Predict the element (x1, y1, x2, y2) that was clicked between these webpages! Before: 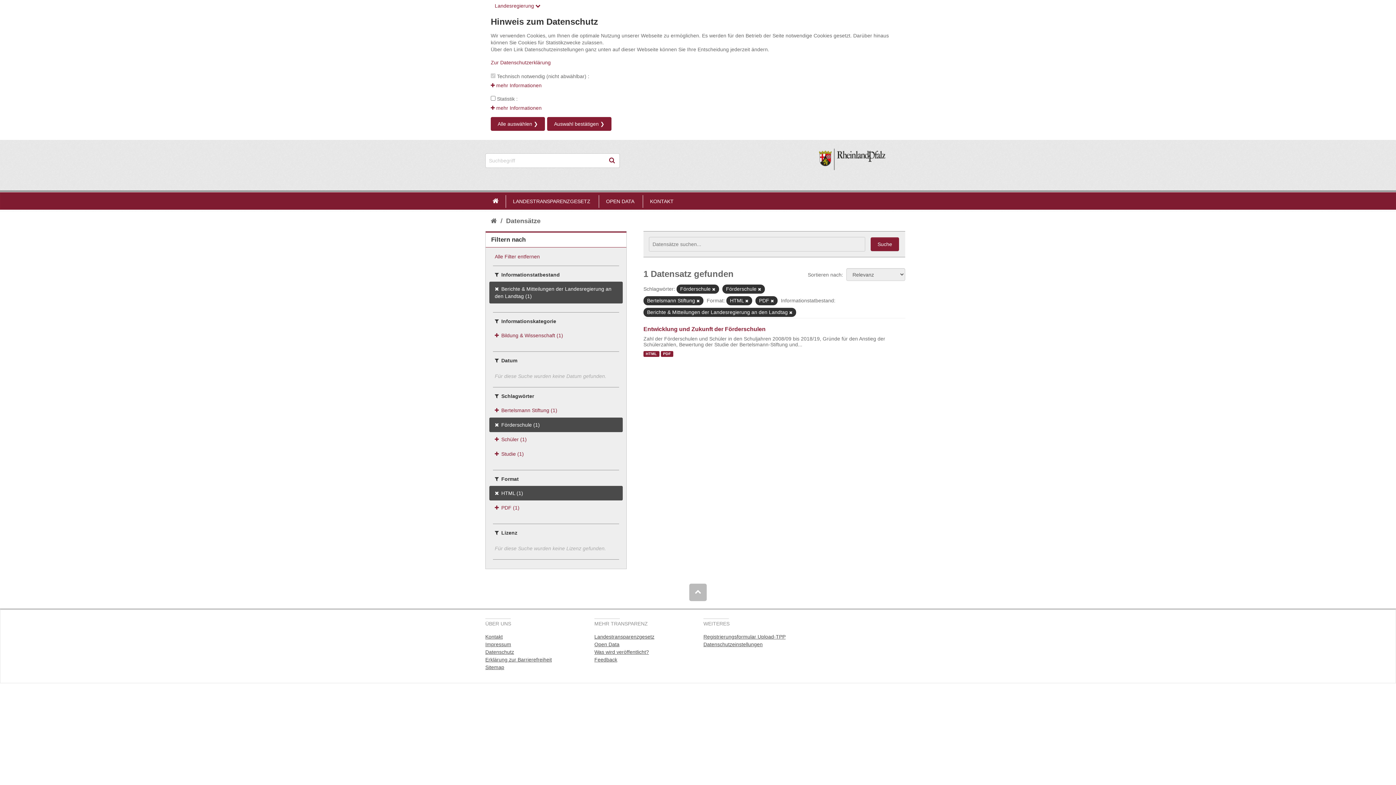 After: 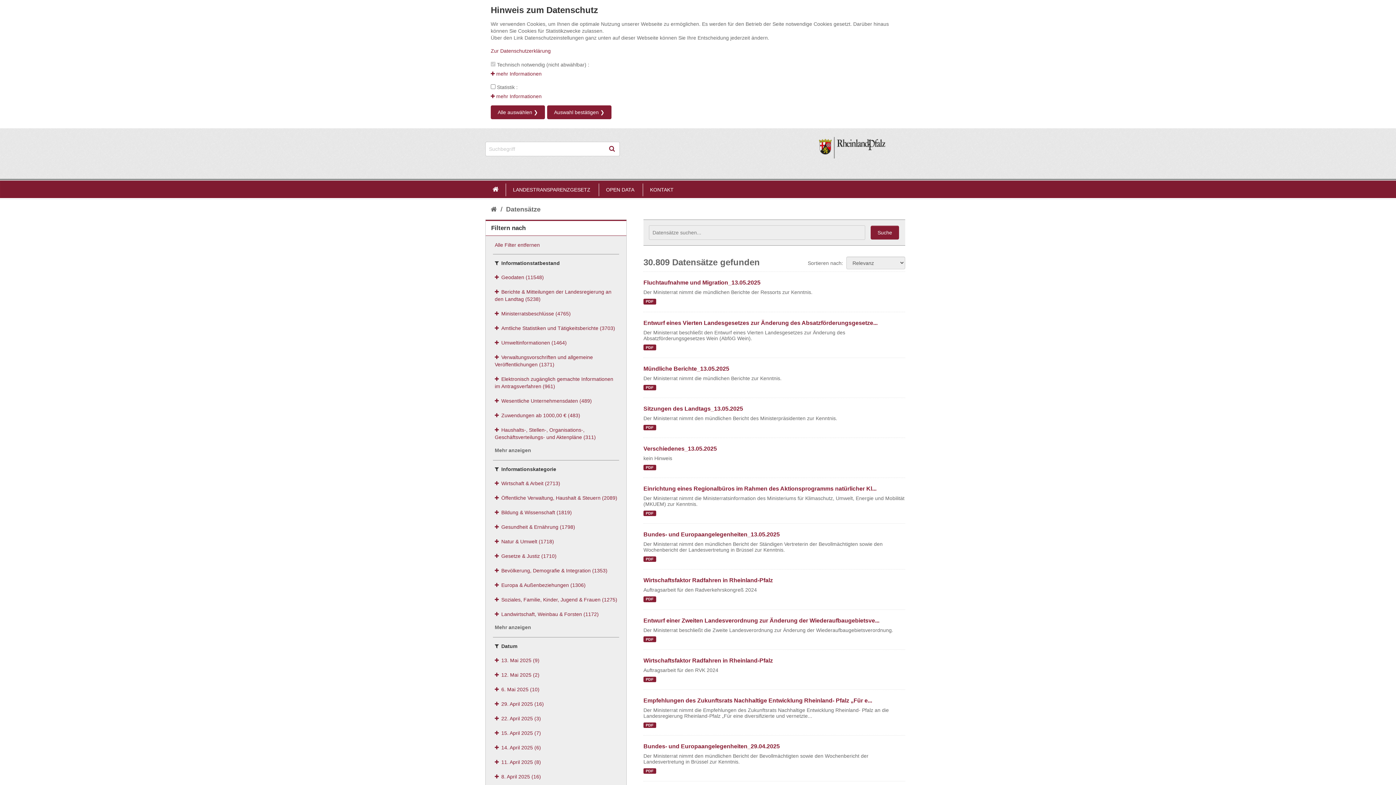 Action: bbox: (494, 253, 617, 260) label: Alle Filter entfernen